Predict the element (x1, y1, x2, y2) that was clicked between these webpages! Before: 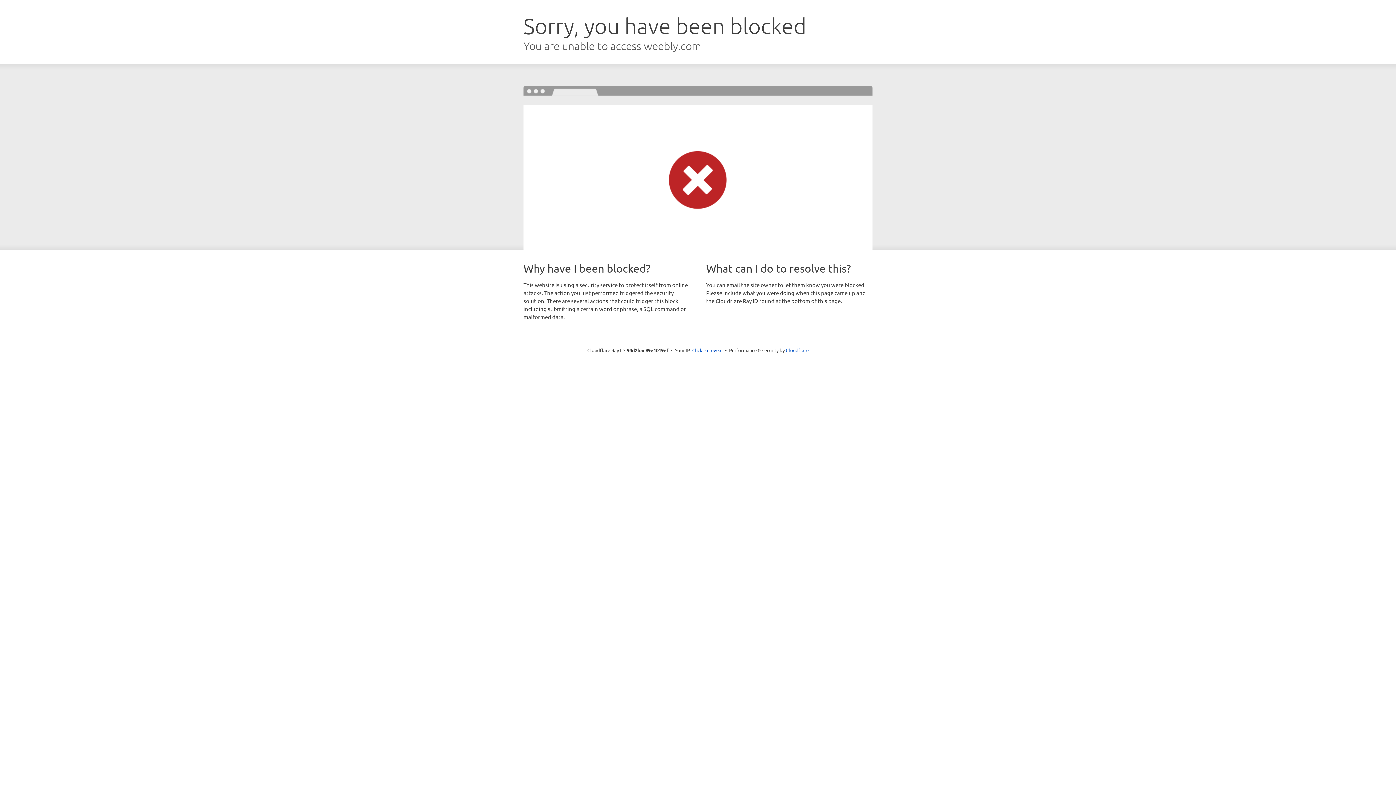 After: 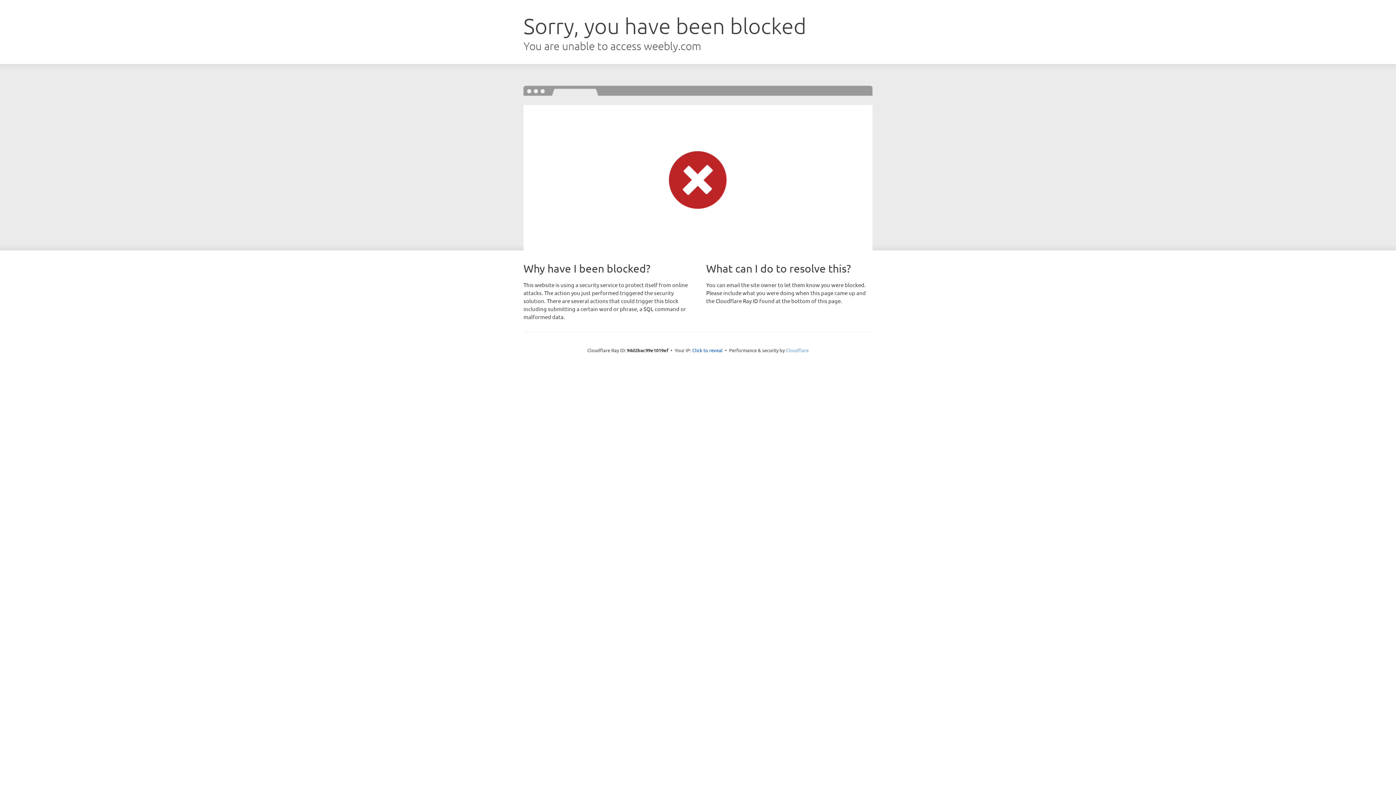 Action: label: Cloudflare bbox: (786, 347, 808, 353)